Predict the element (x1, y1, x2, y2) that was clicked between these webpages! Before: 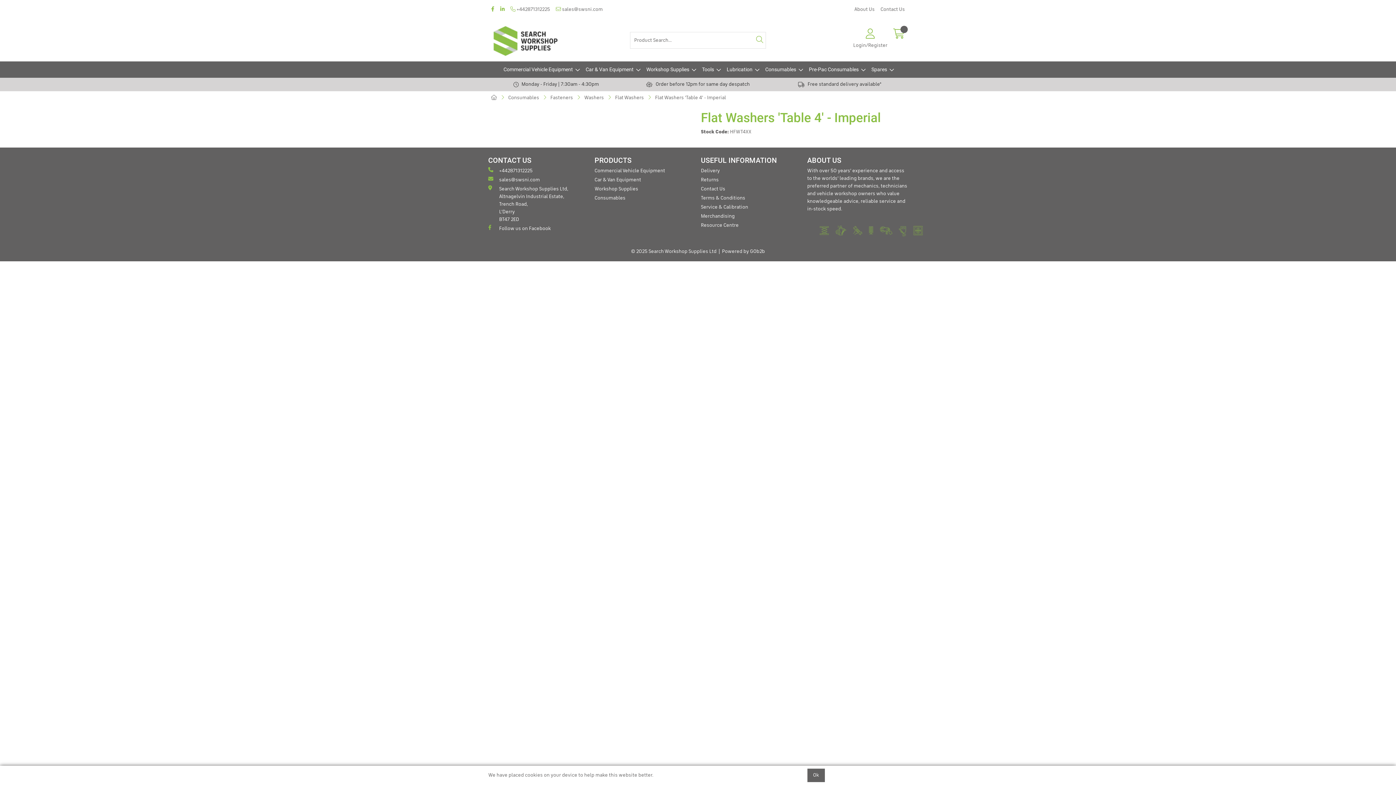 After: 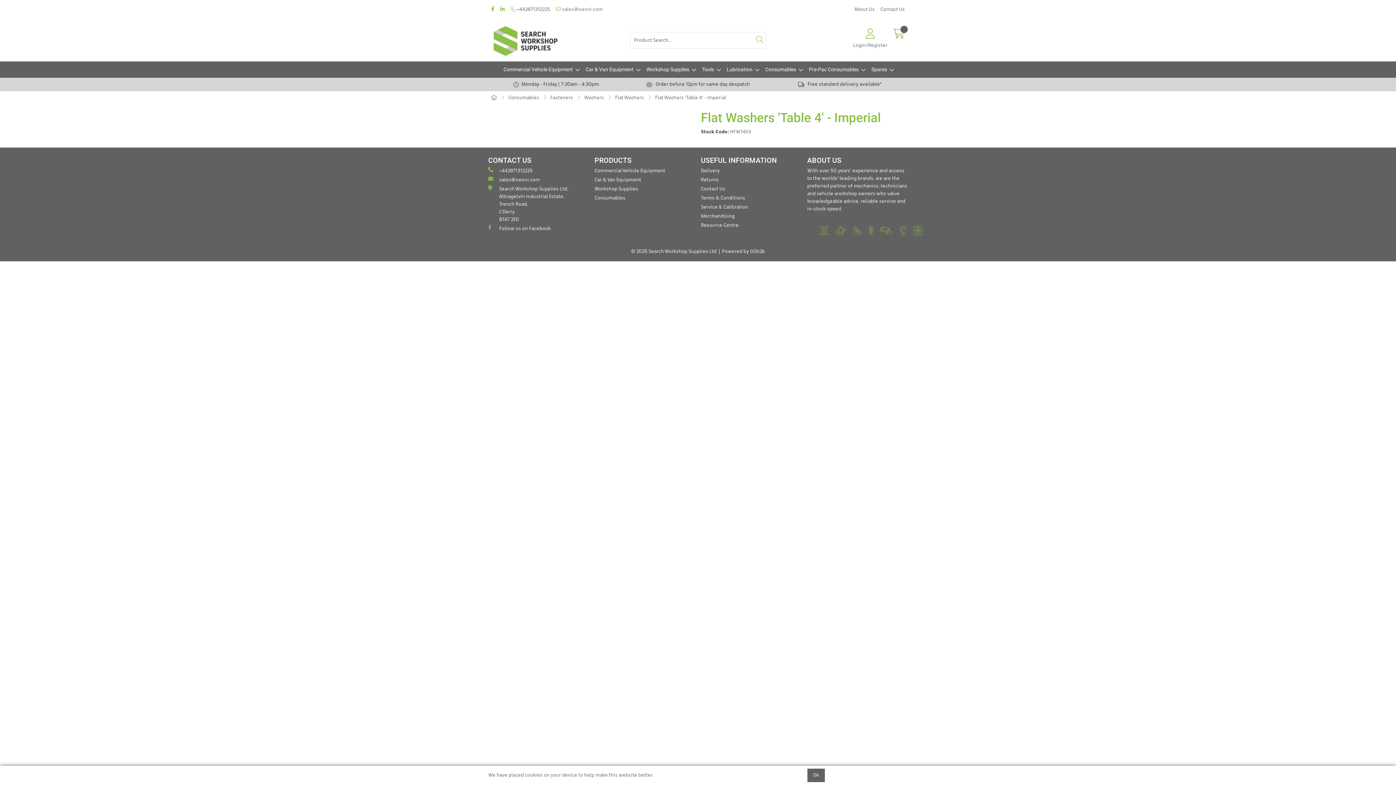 Action: bbox: (553, 0, 605, 19) label:  sales@swsni.com